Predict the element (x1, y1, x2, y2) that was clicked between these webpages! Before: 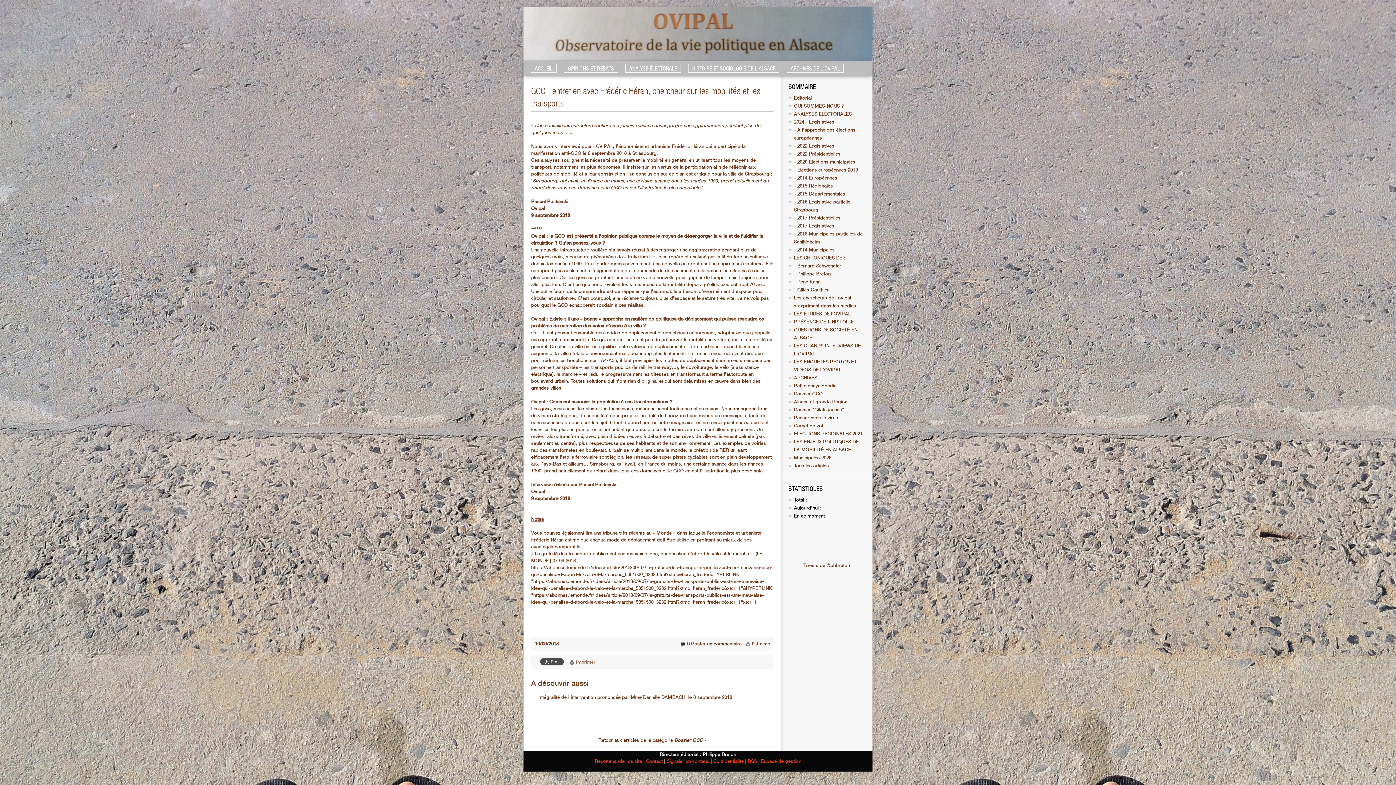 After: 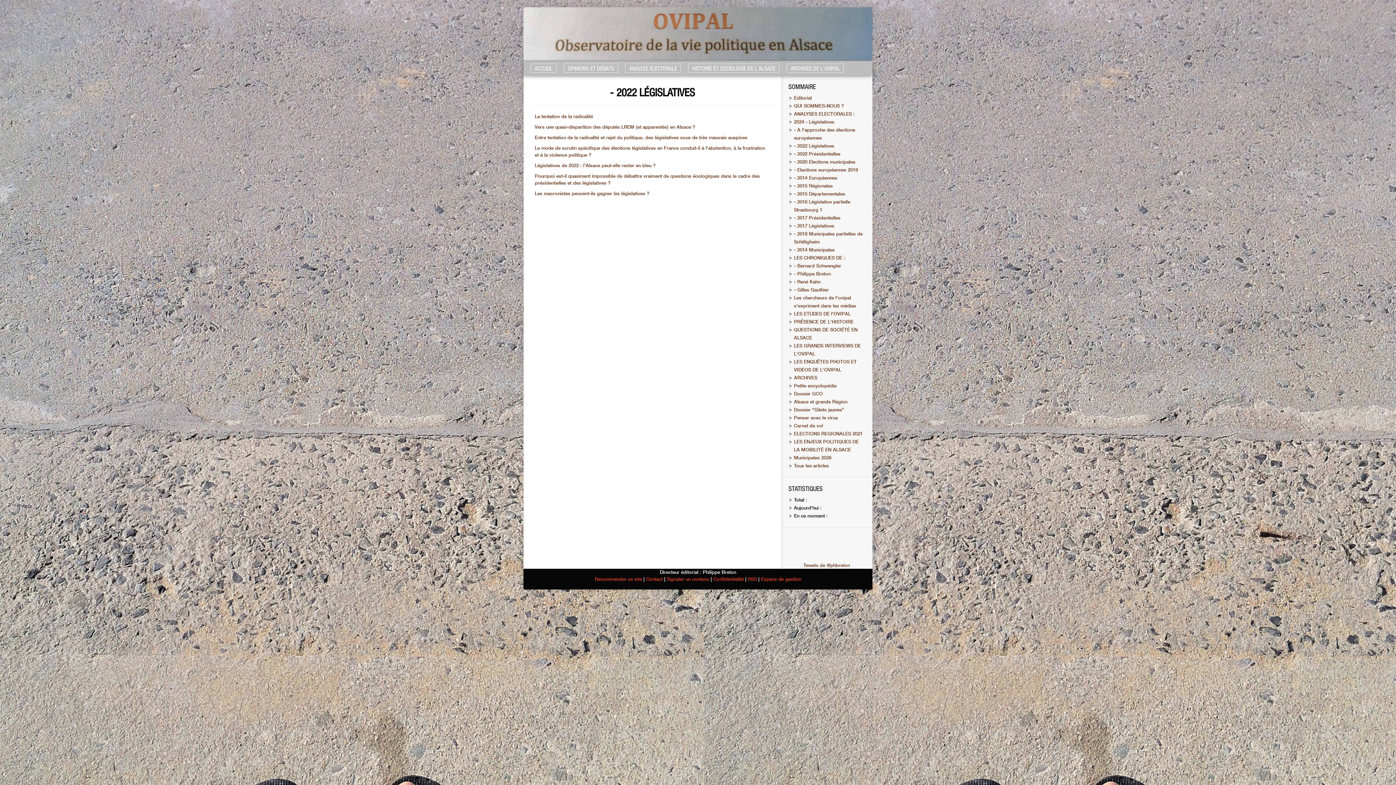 Action: label: - 2022 Législatives bbox: (794, 142, 834, 148)